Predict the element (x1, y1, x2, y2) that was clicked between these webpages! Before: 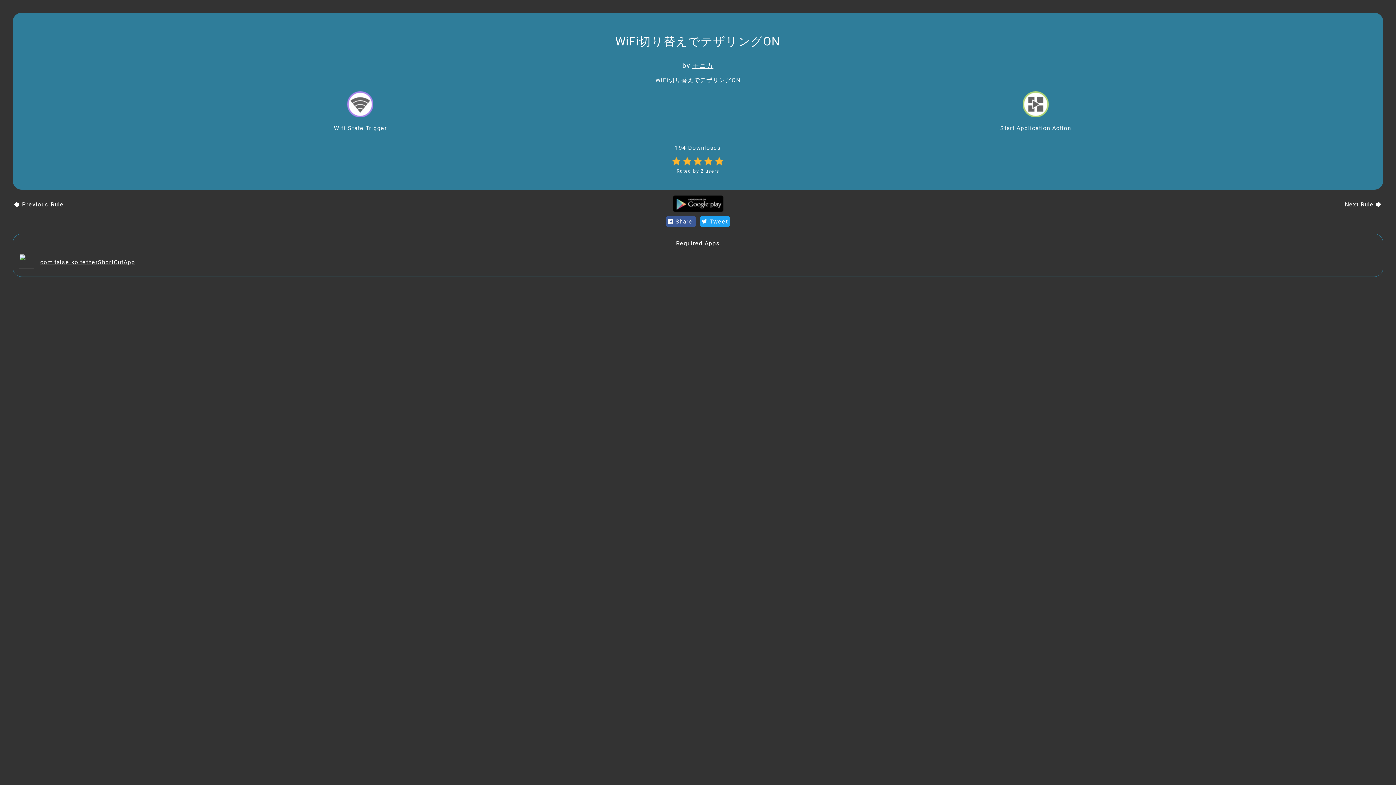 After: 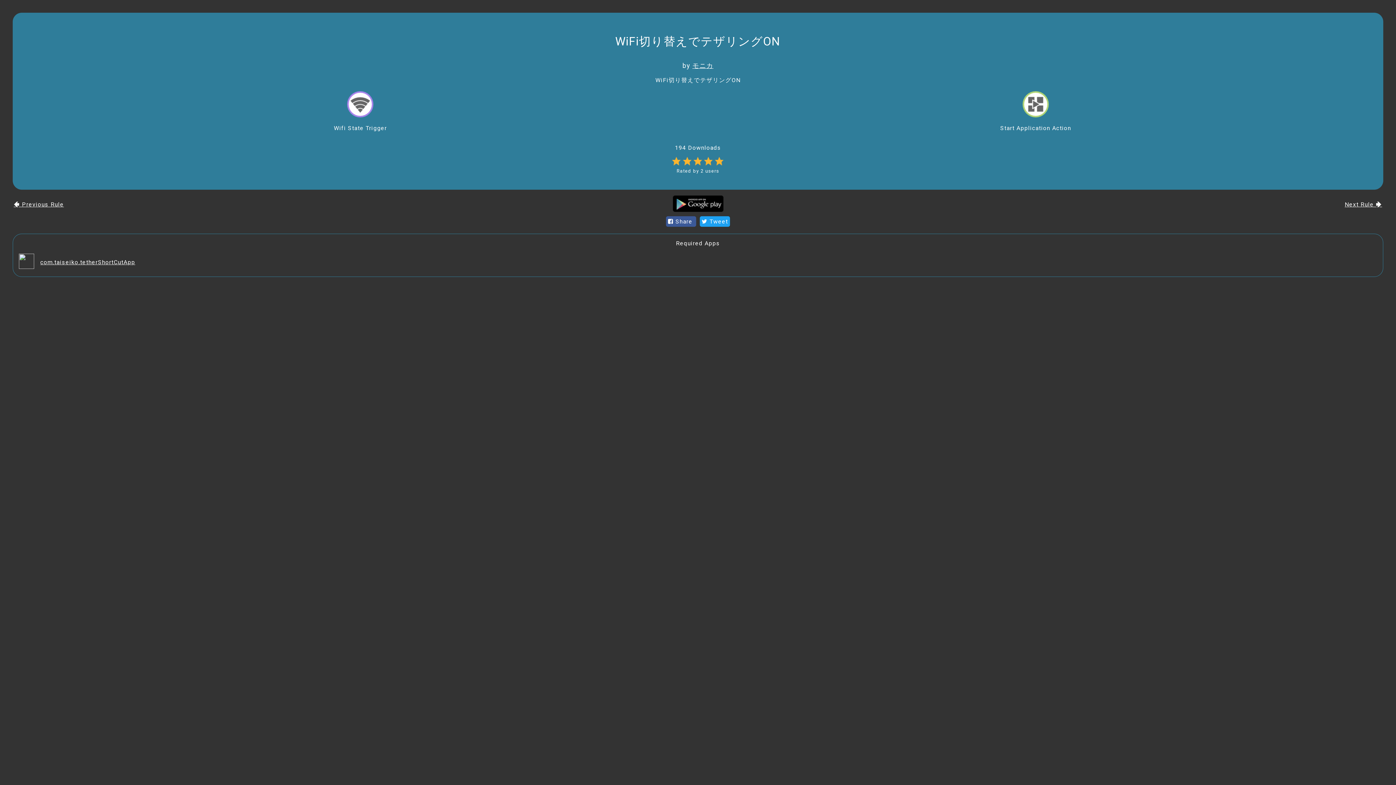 Action: bbox: (672, 206, 723, 213)